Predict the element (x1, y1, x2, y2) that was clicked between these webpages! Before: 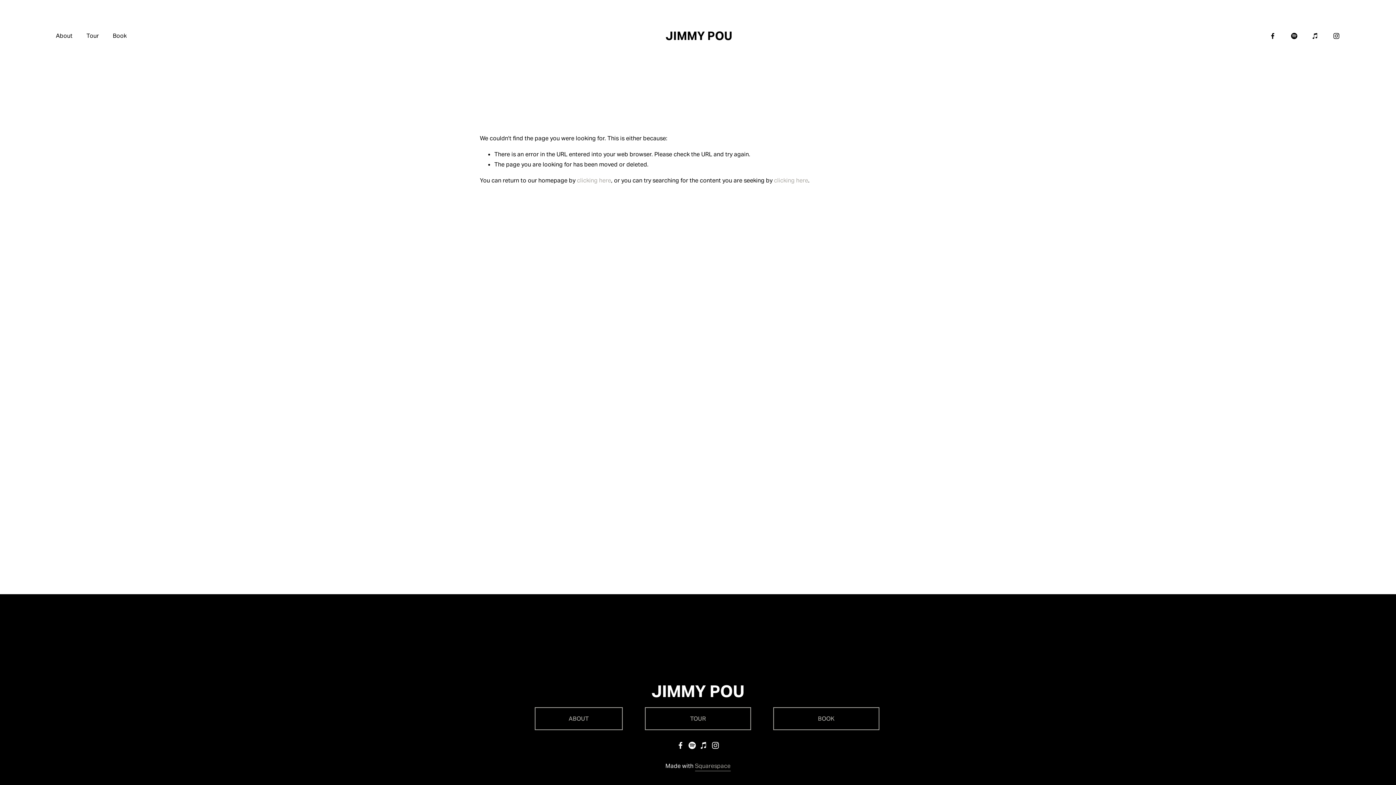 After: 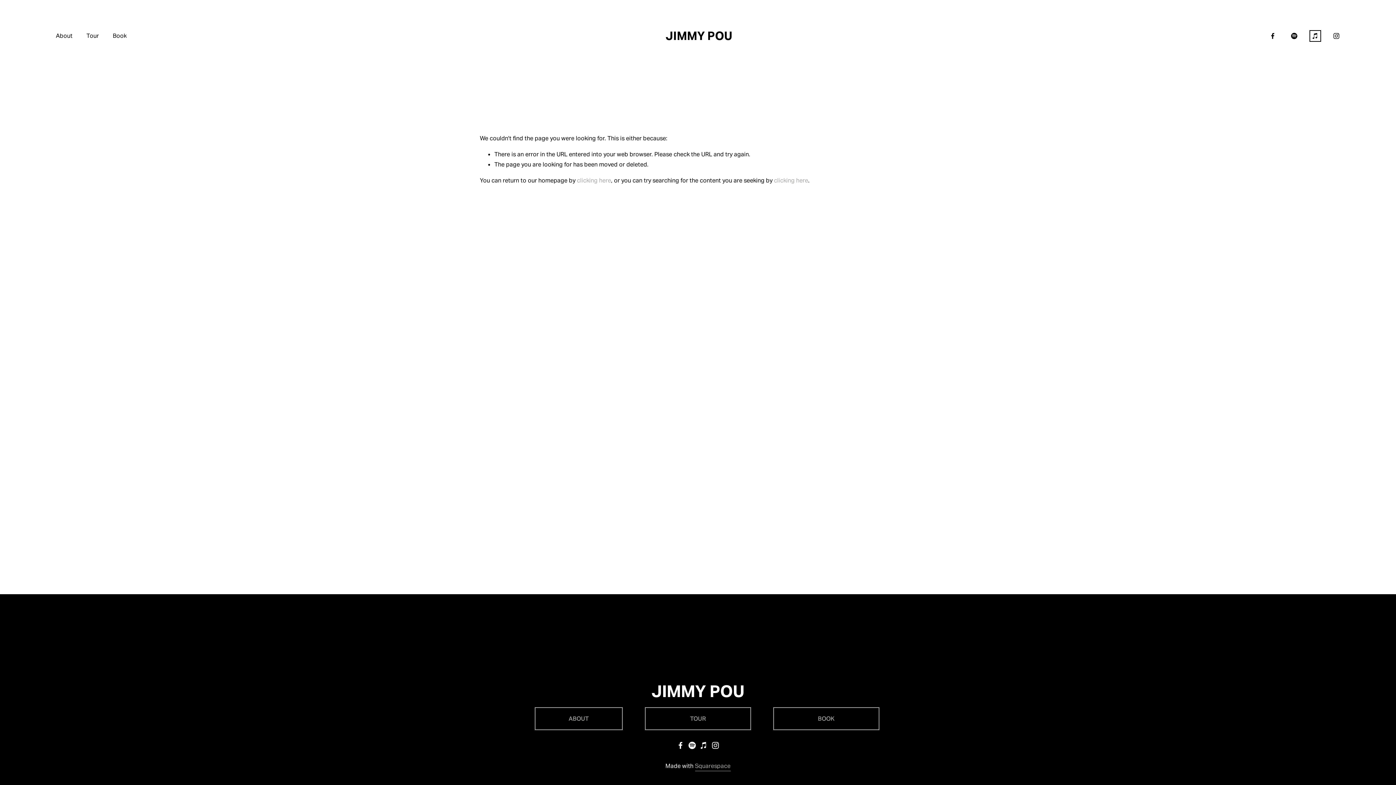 Action: bbox: (1312, 32, 1319, 39) label: iTunes Store